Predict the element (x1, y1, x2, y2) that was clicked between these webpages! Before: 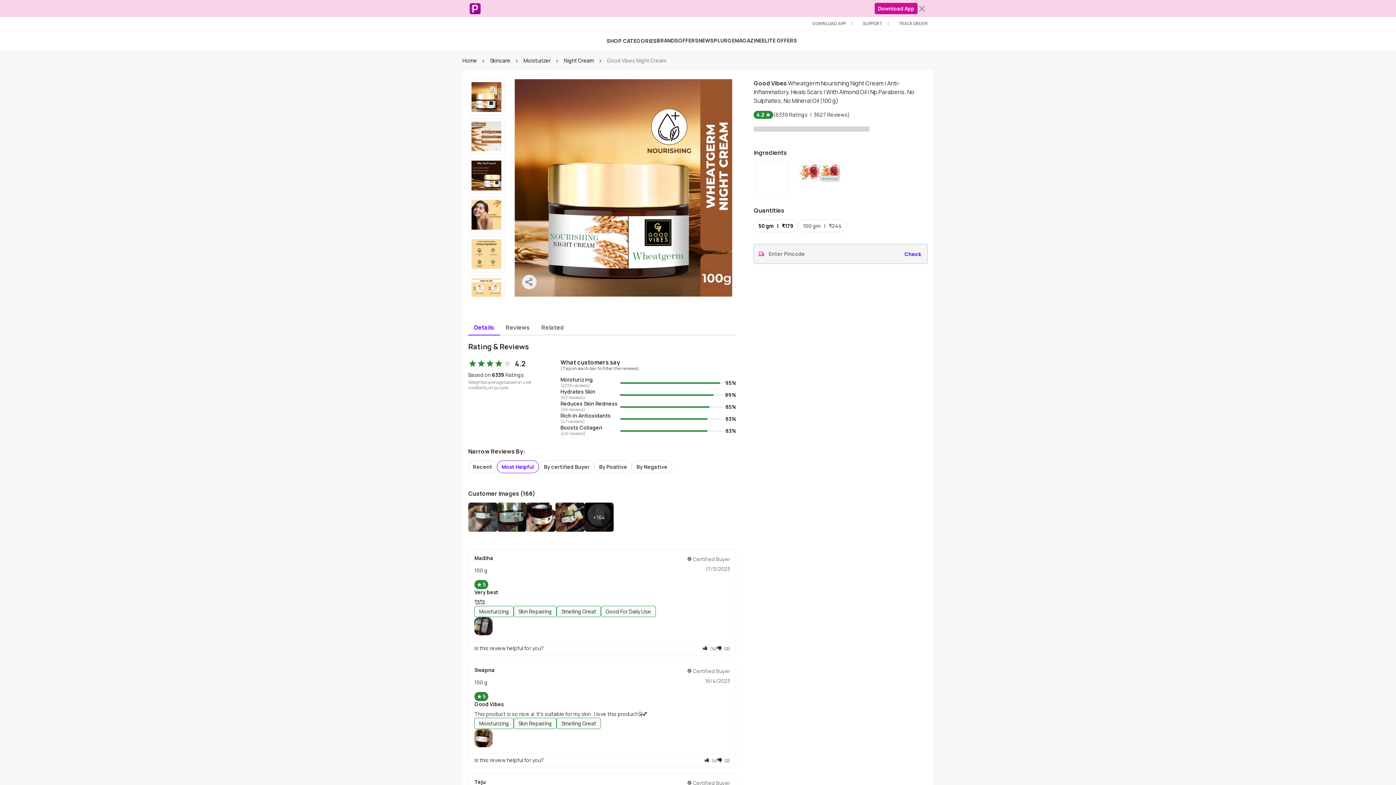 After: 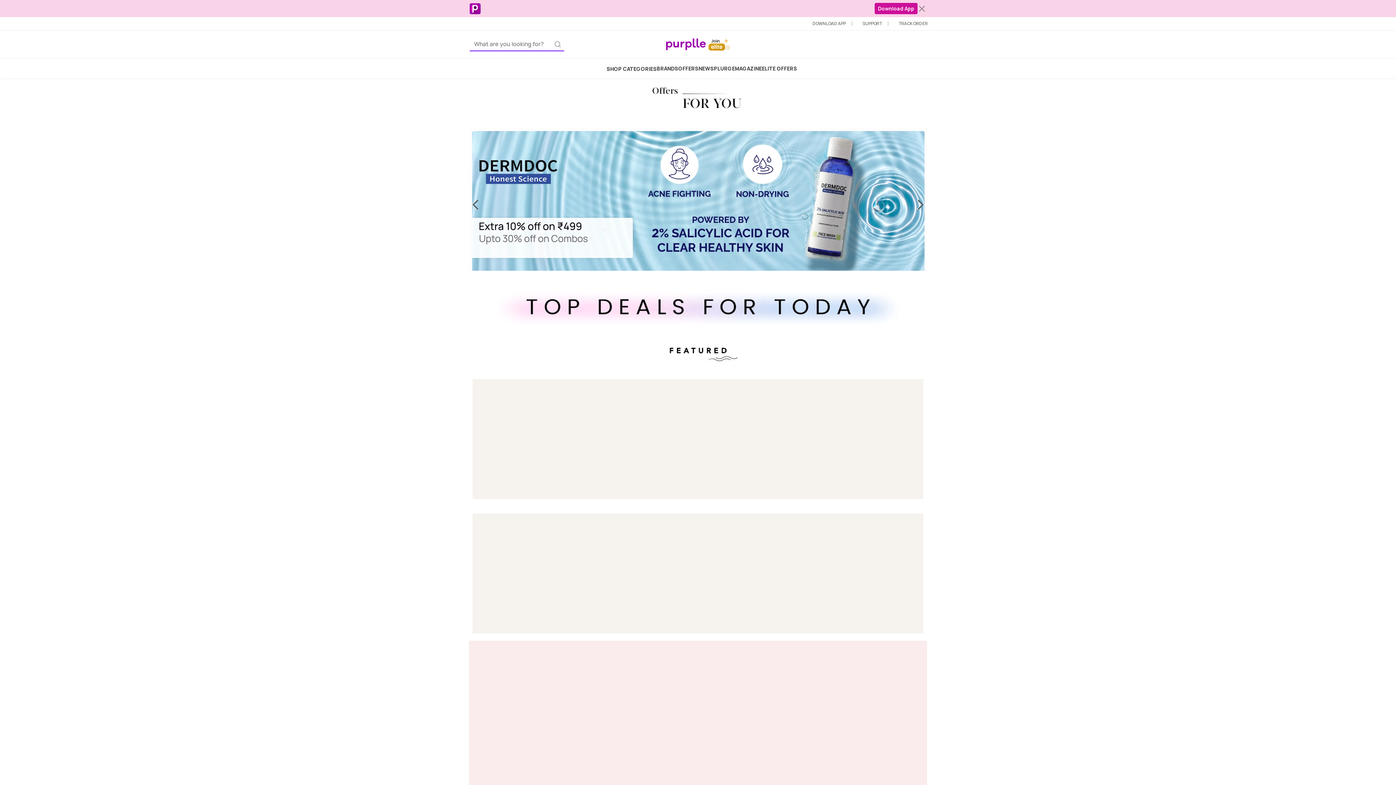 Action: bbox: (678, 37, 698, 44) label: OFFERS